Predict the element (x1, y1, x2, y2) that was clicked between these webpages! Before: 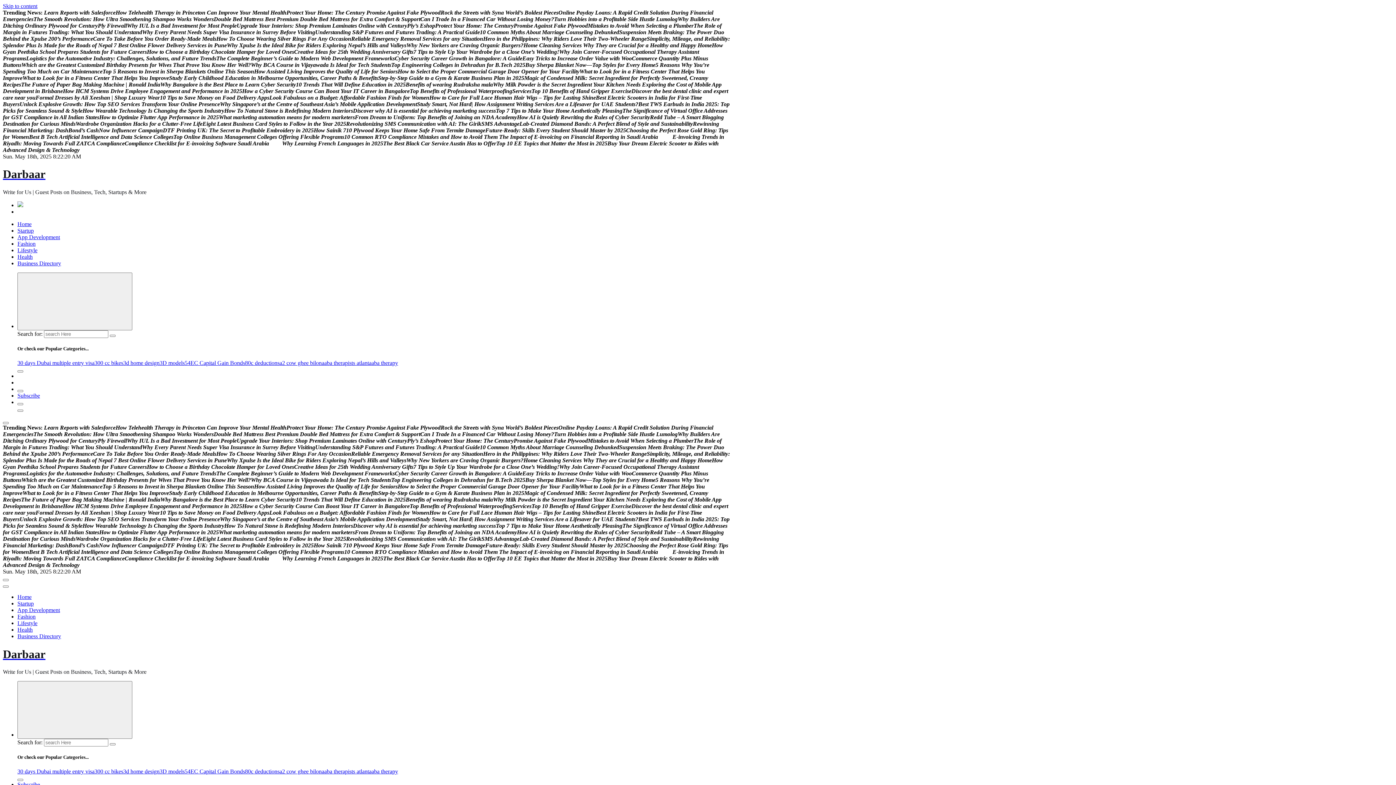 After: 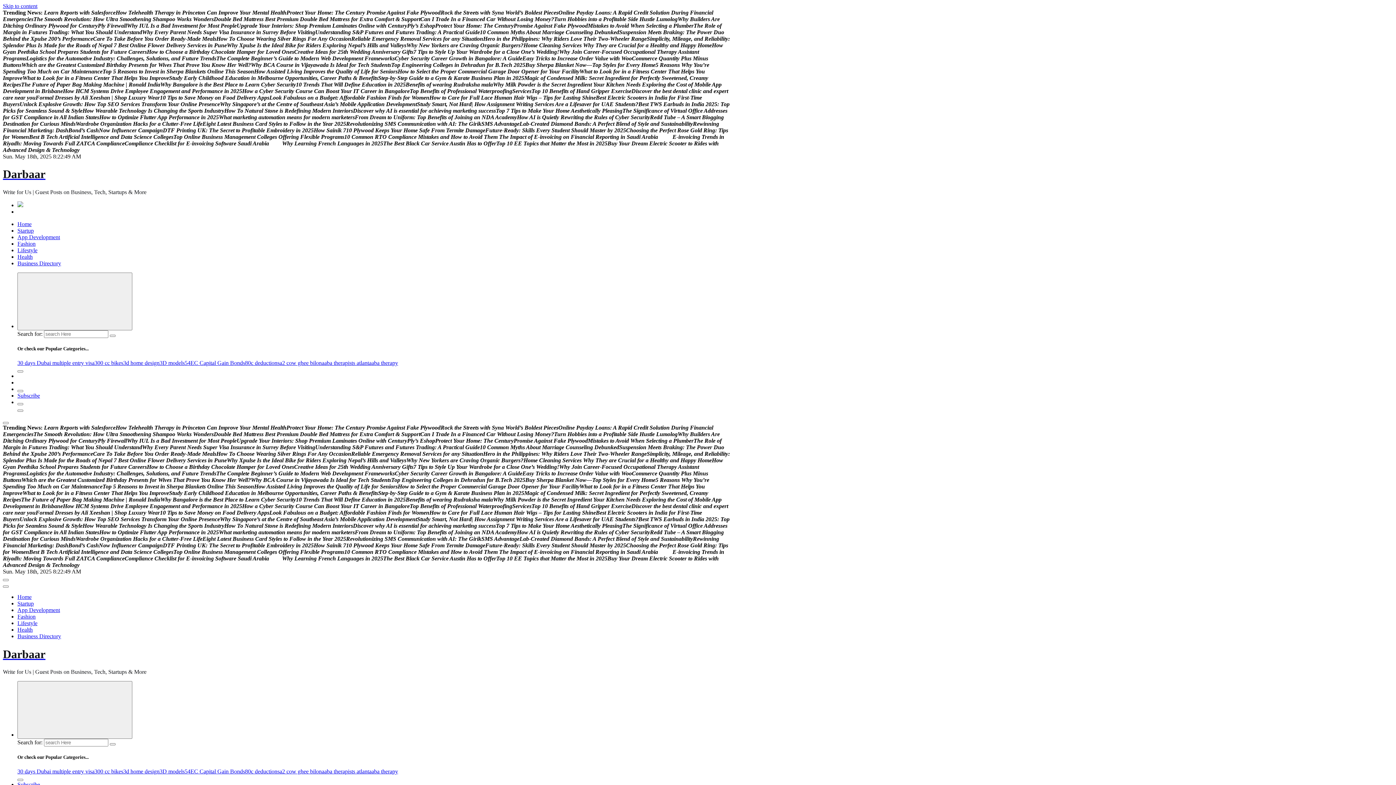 Action: bbox: (159, 768, 184, 775) label: 3D models